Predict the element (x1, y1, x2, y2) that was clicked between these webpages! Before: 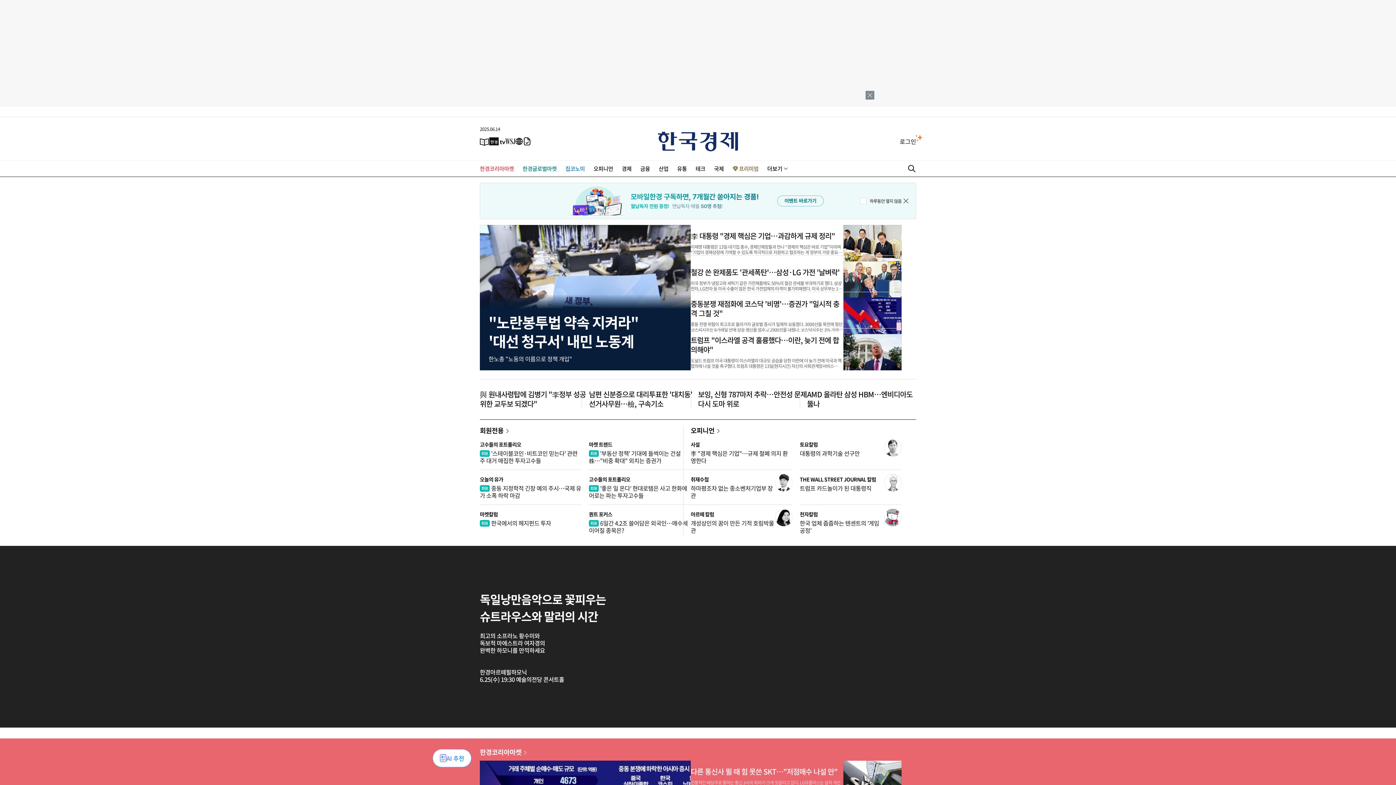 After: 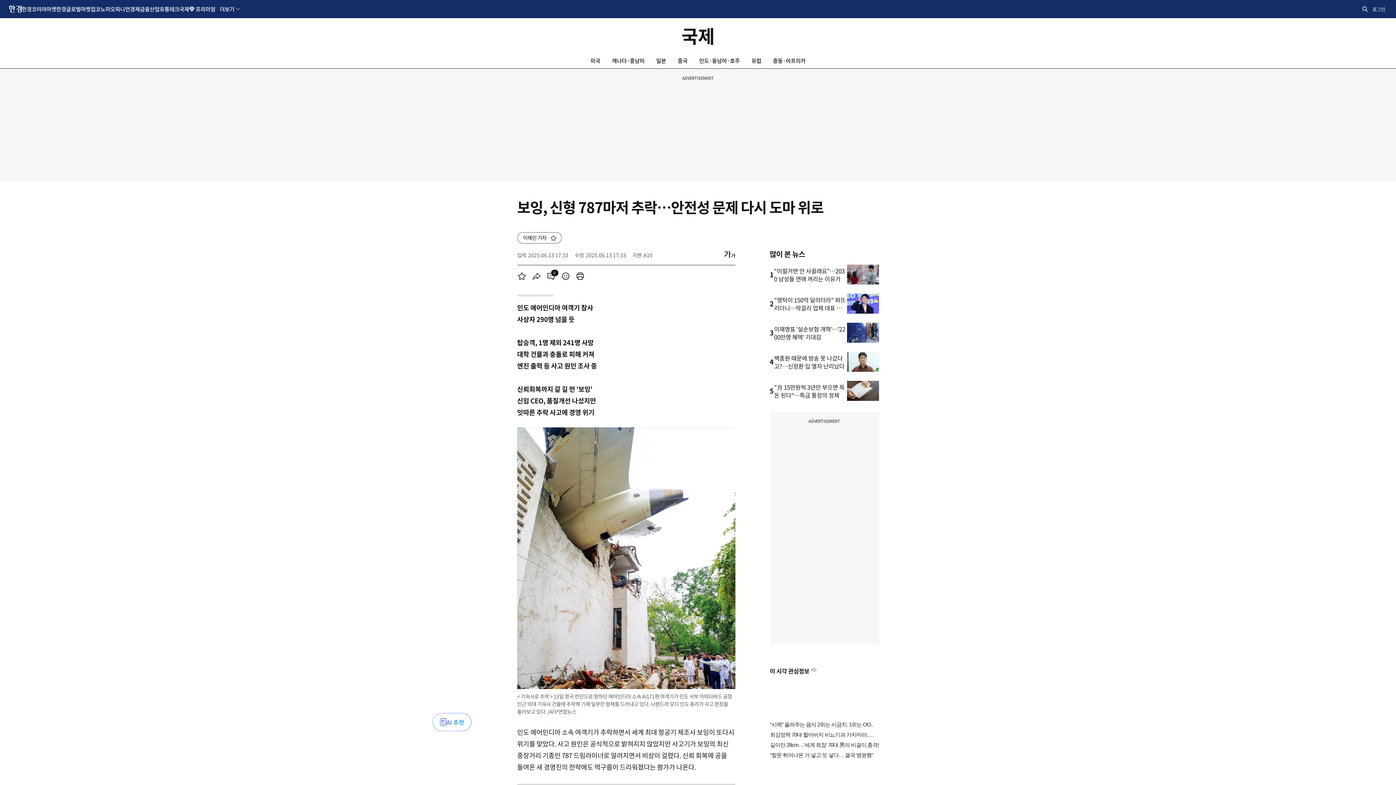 Action: label: 보잉, 신형 787마저 추락…안전성 문제 다시 도마 위로 bbox: (698, 389, 807, 409)